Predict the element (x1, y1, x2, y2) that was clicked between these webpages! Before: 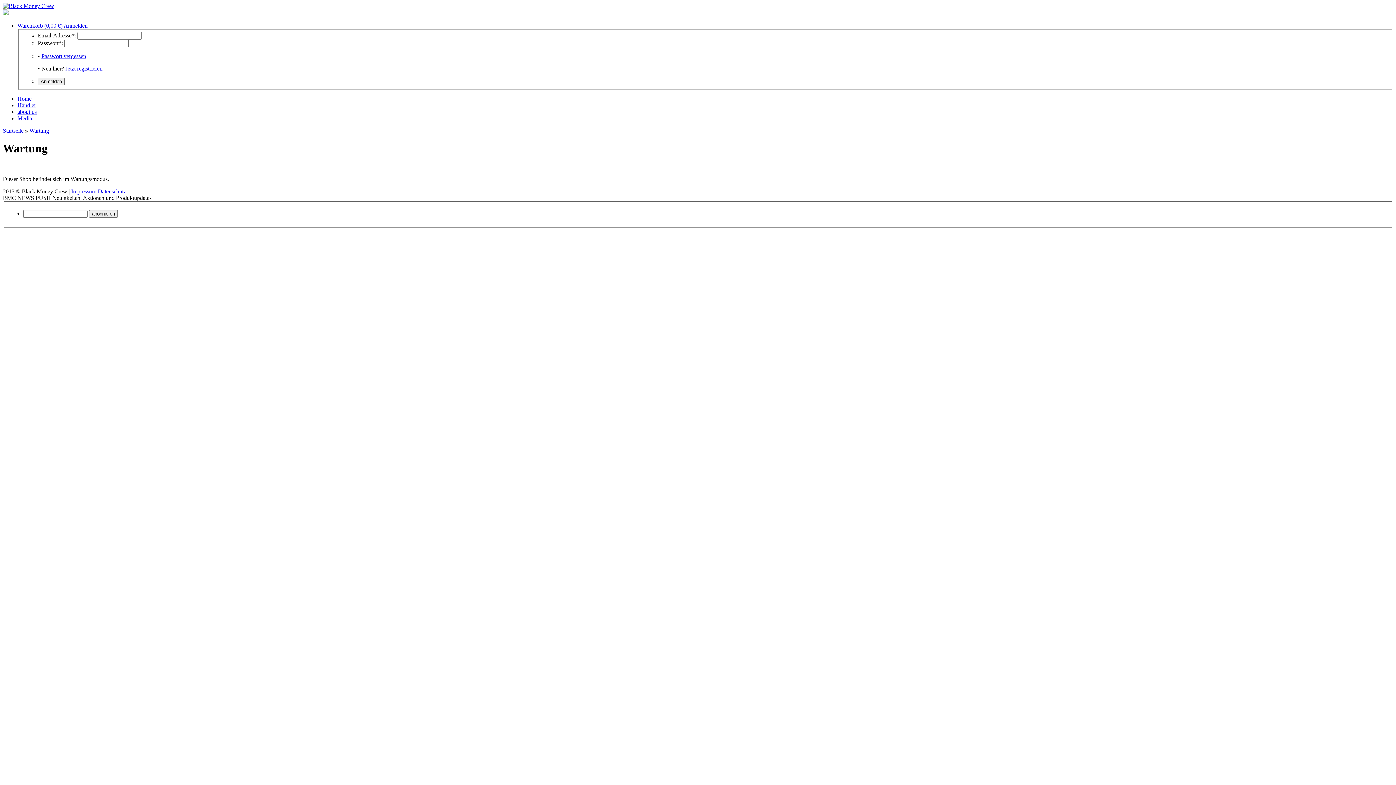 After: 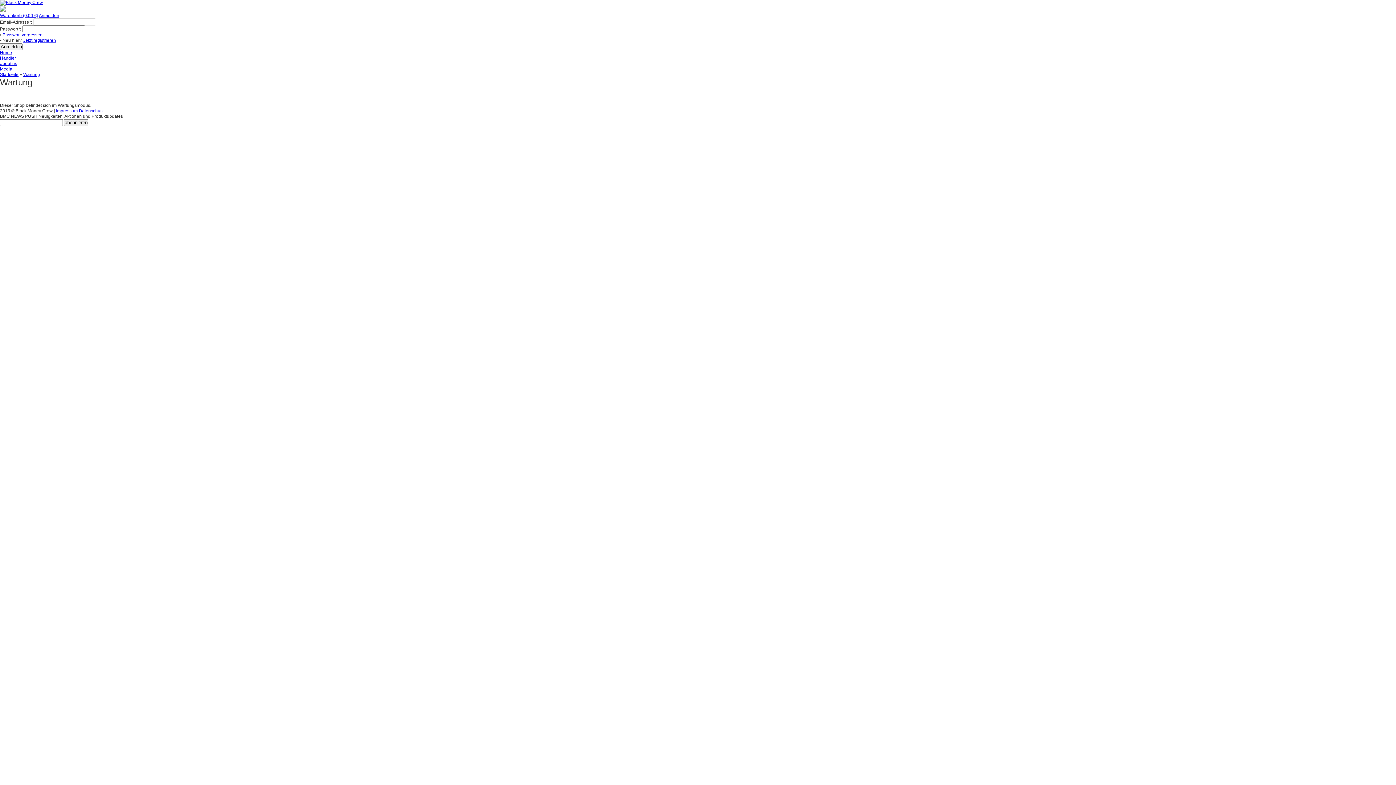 Action: bbox: (71, 188, 96, 194) label: Impressum